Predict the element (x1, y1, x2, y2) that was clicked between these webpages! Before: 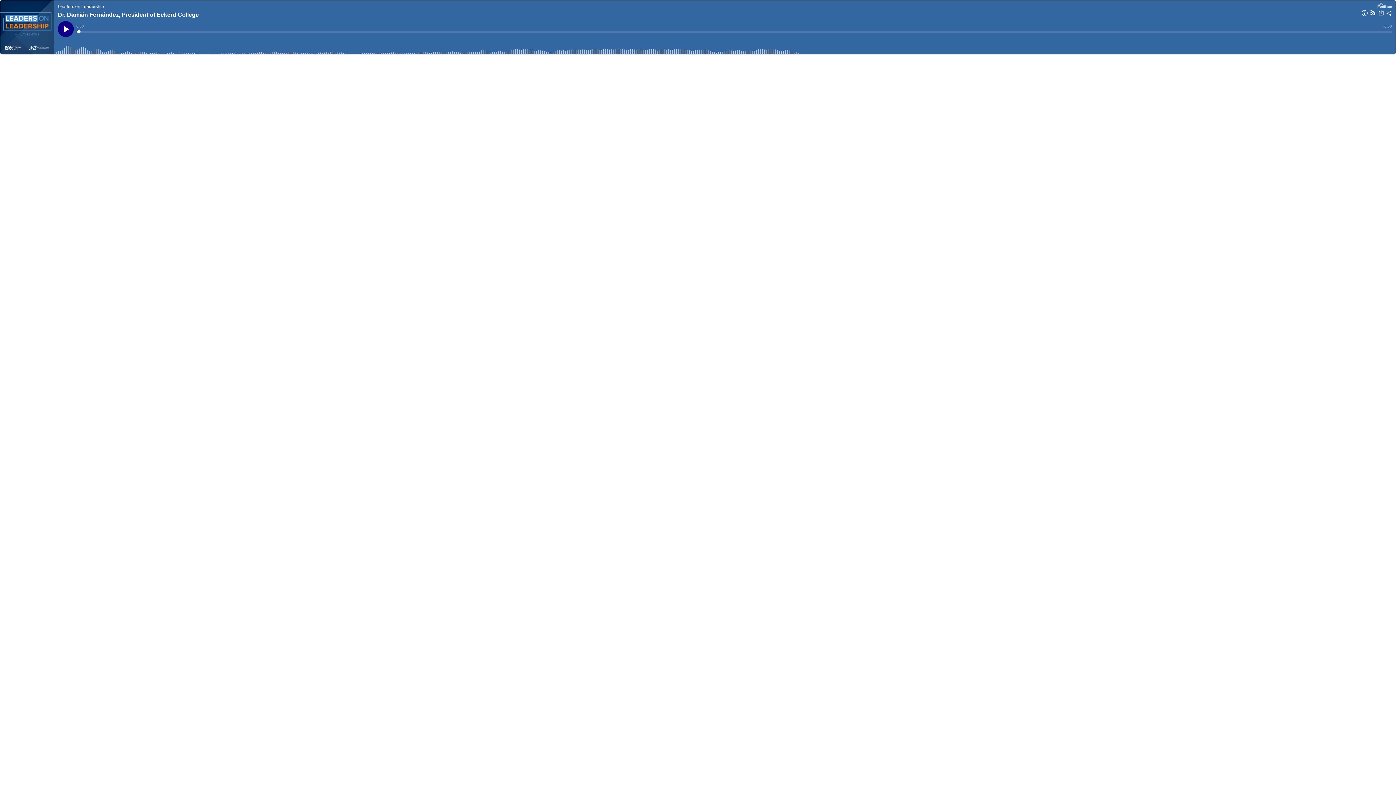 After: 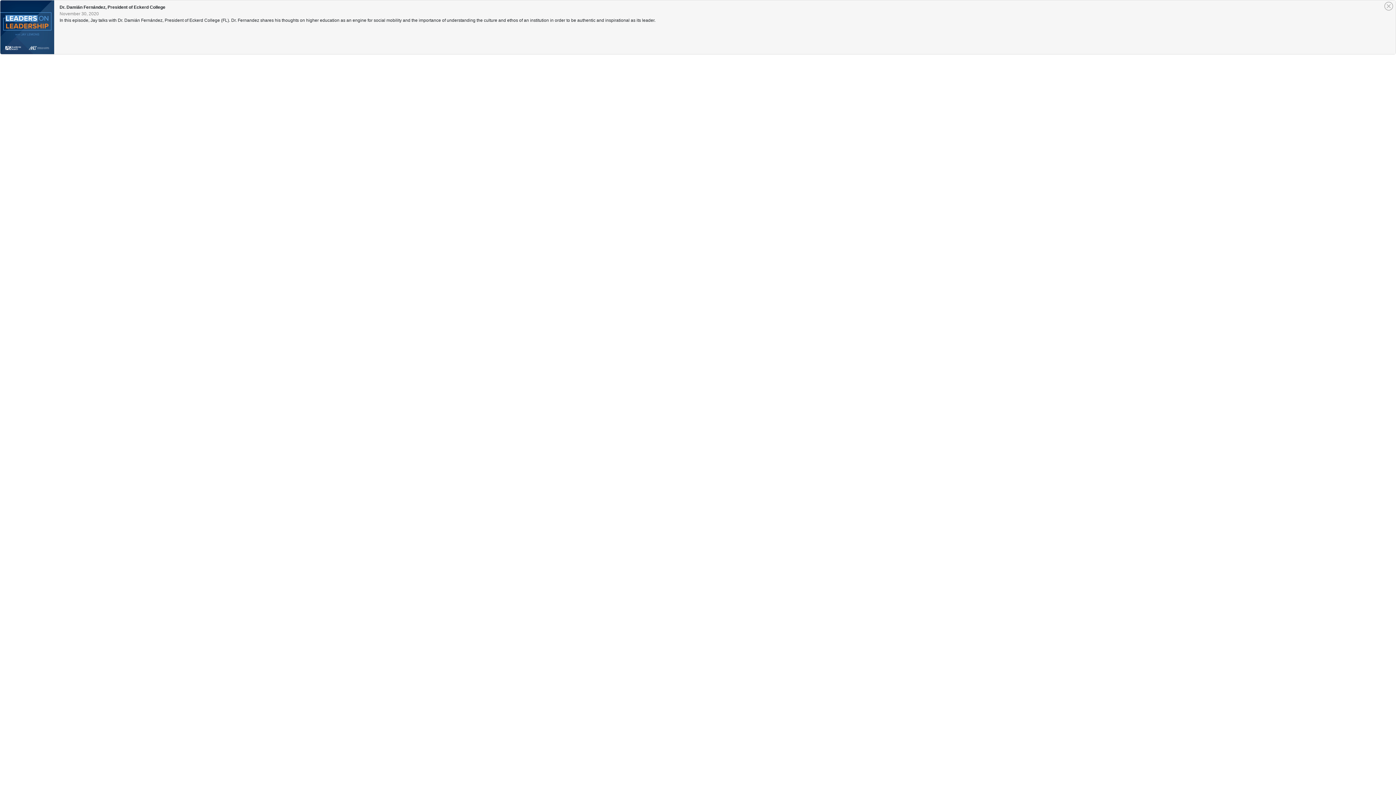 Action: bbox: (1361, 9, 1369, 18)